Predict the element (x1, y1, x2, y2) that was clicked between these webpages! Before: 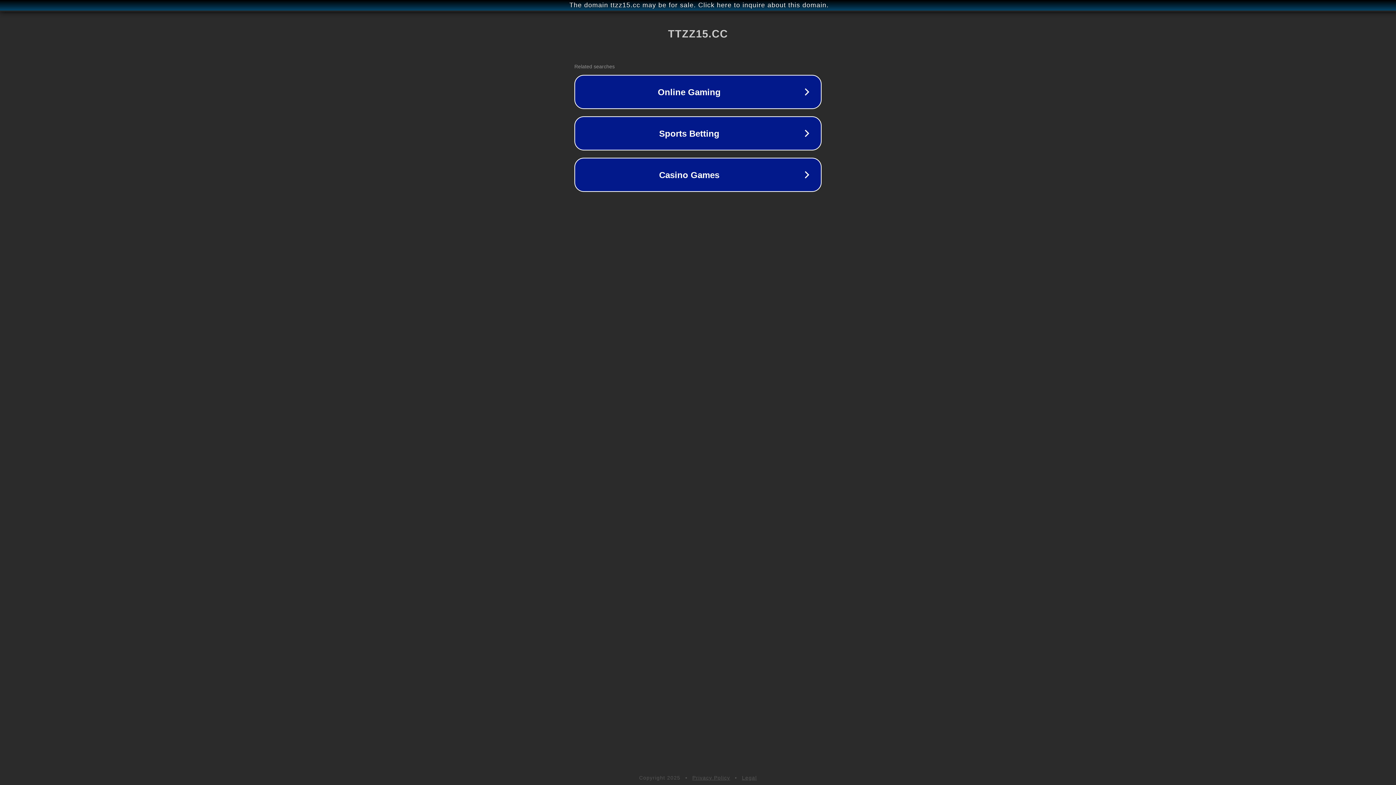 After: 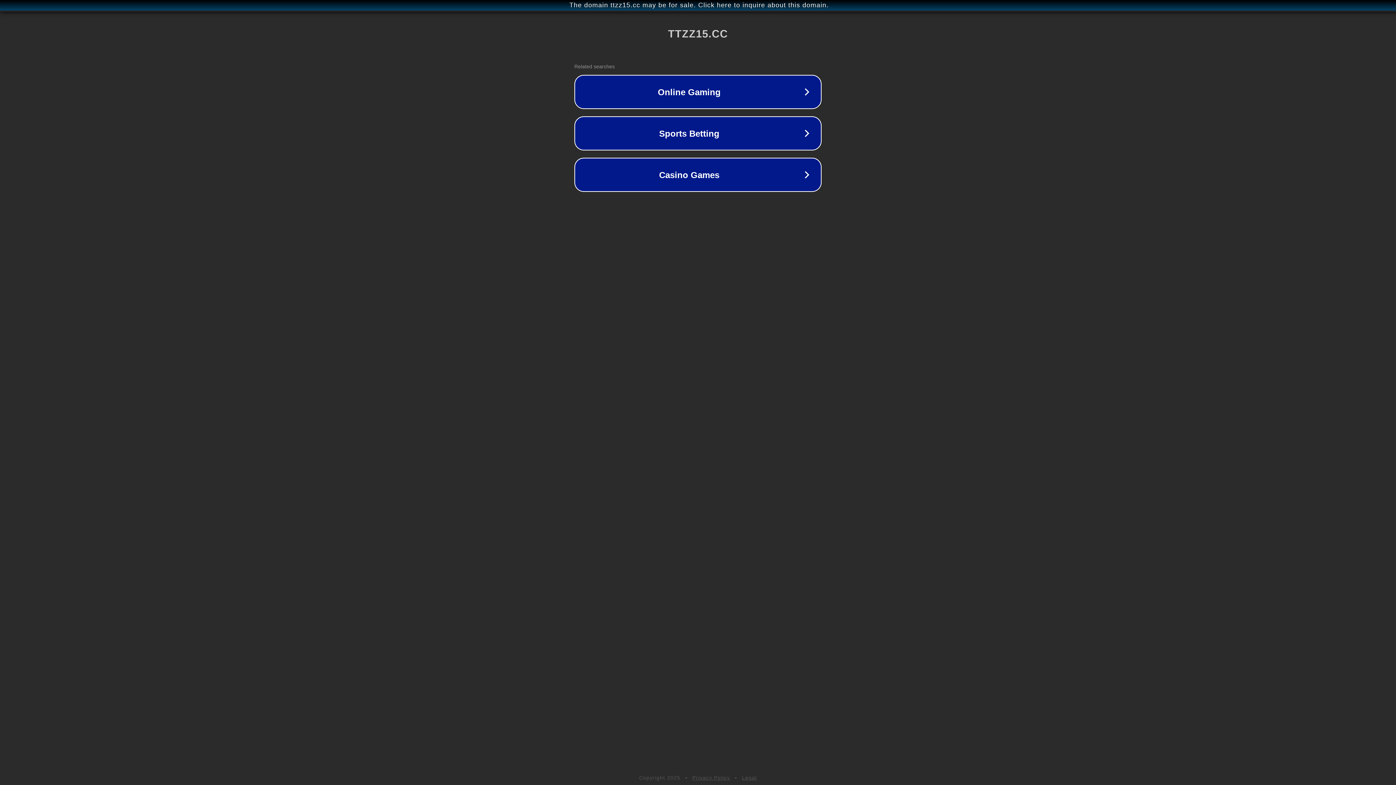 Action: label: Legal bbox: (742, 775, 757, 781)